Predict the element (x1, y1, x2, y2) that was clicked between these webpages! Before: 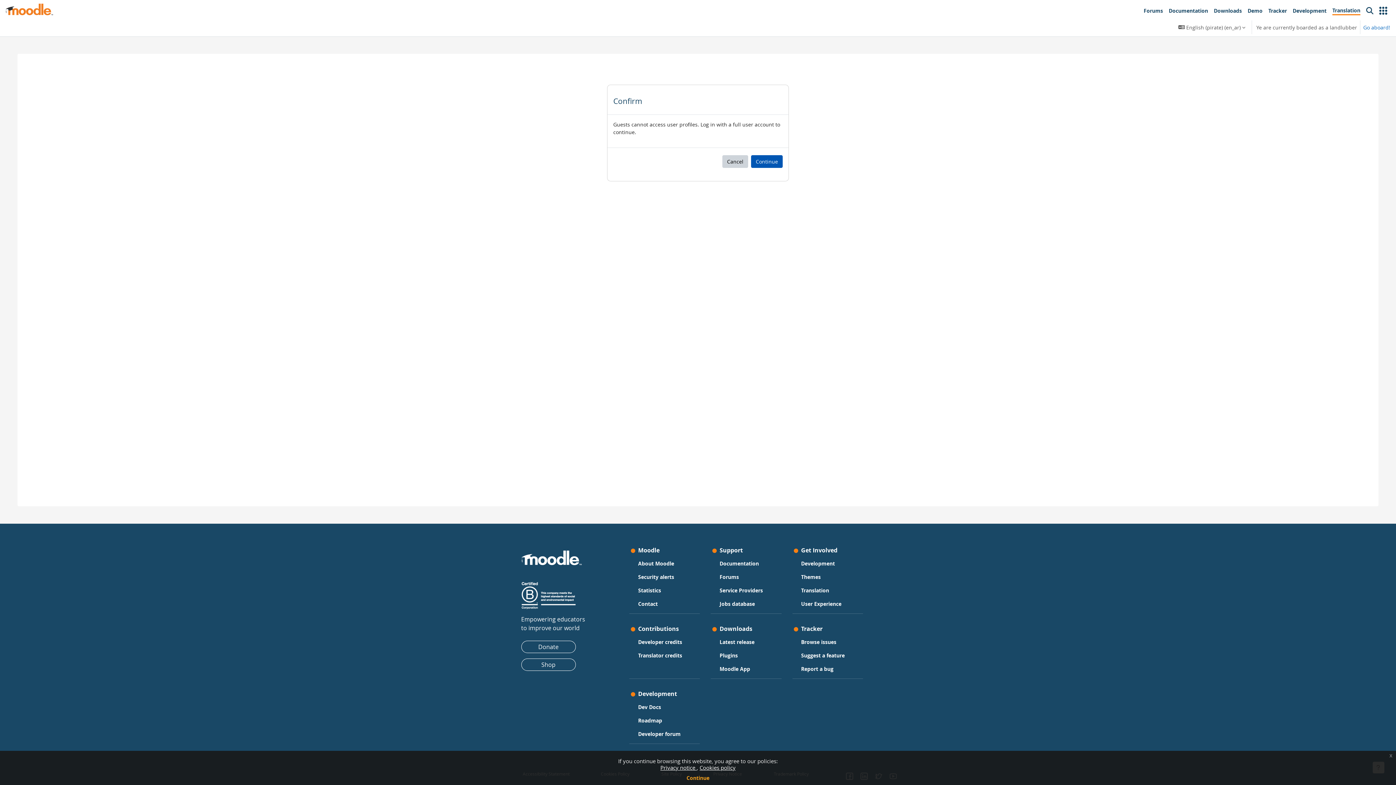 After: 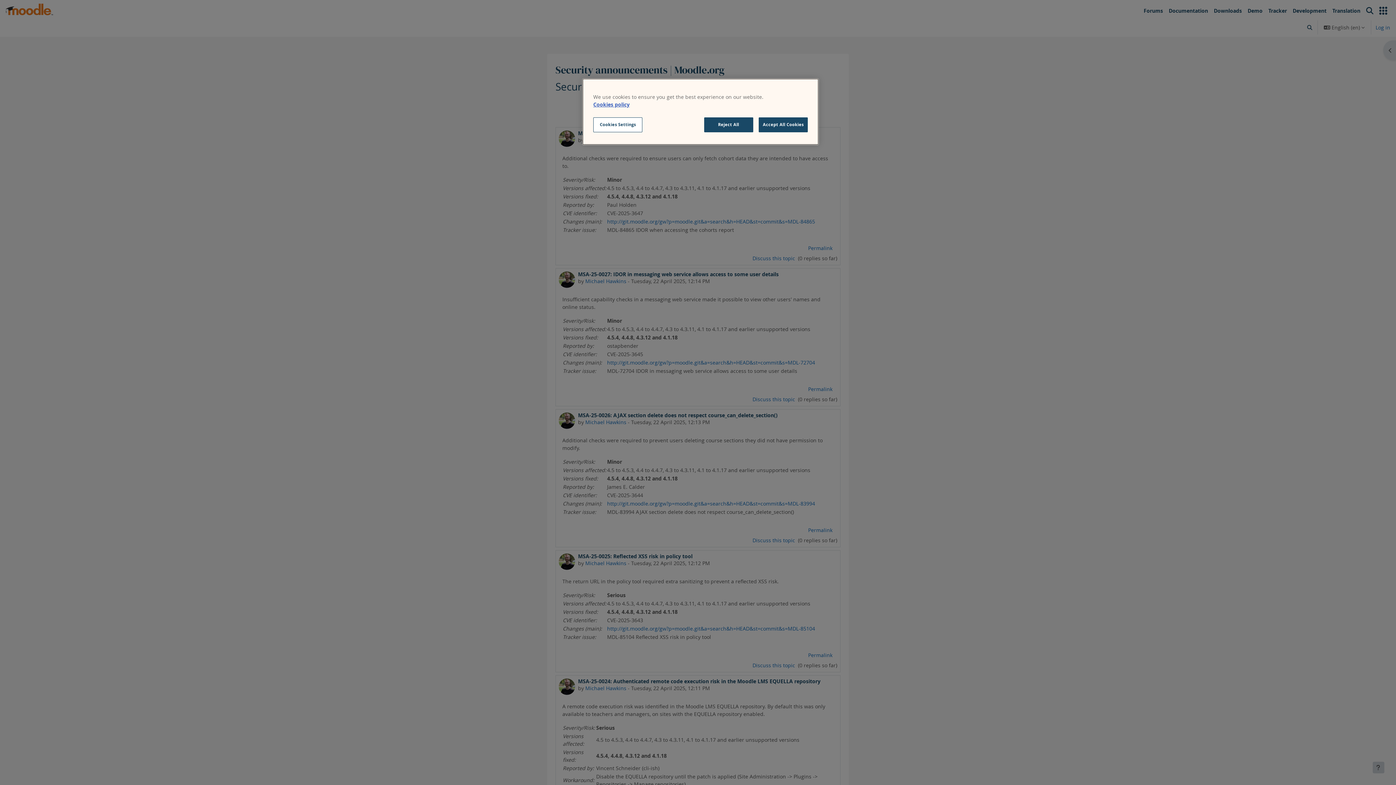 Action: bbox: (638, 572, 674, 582) label: Security alerts